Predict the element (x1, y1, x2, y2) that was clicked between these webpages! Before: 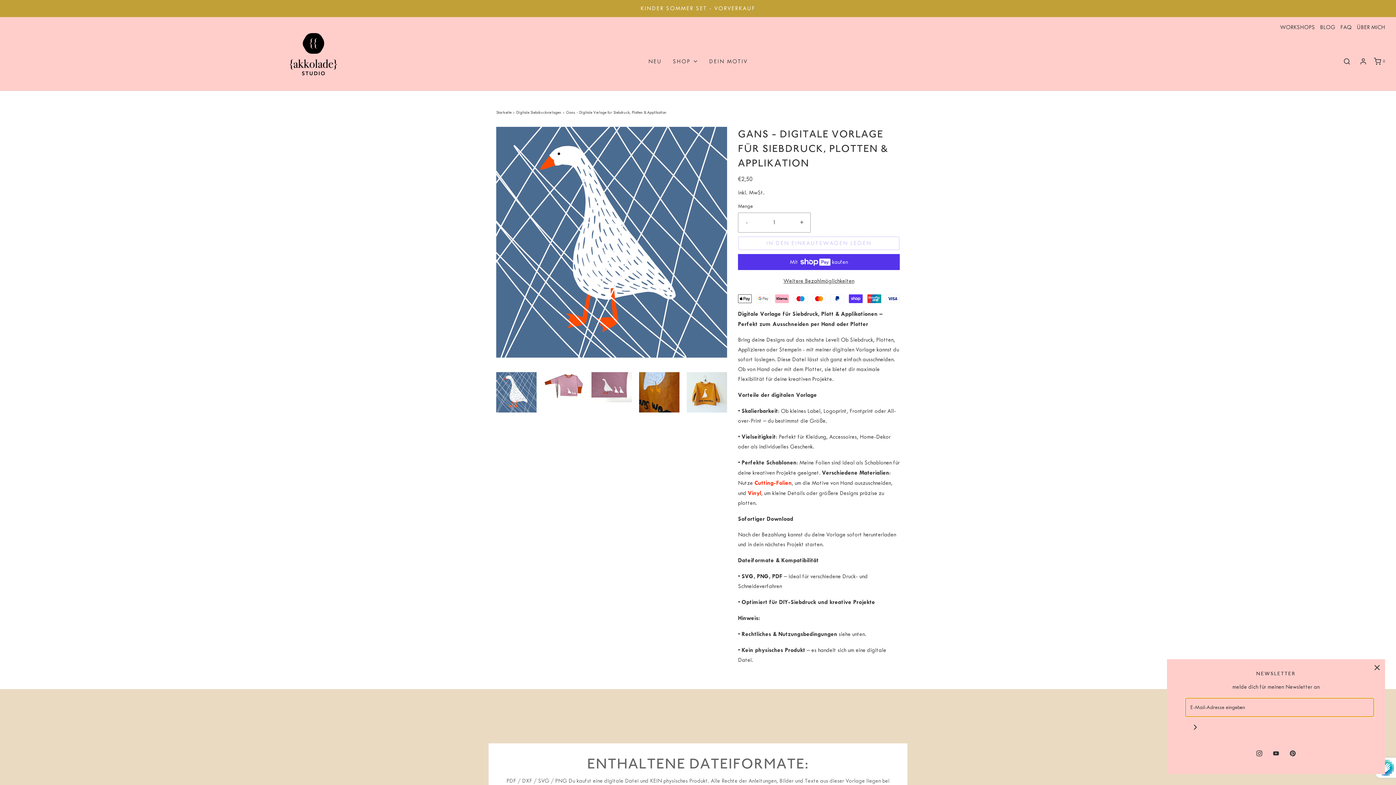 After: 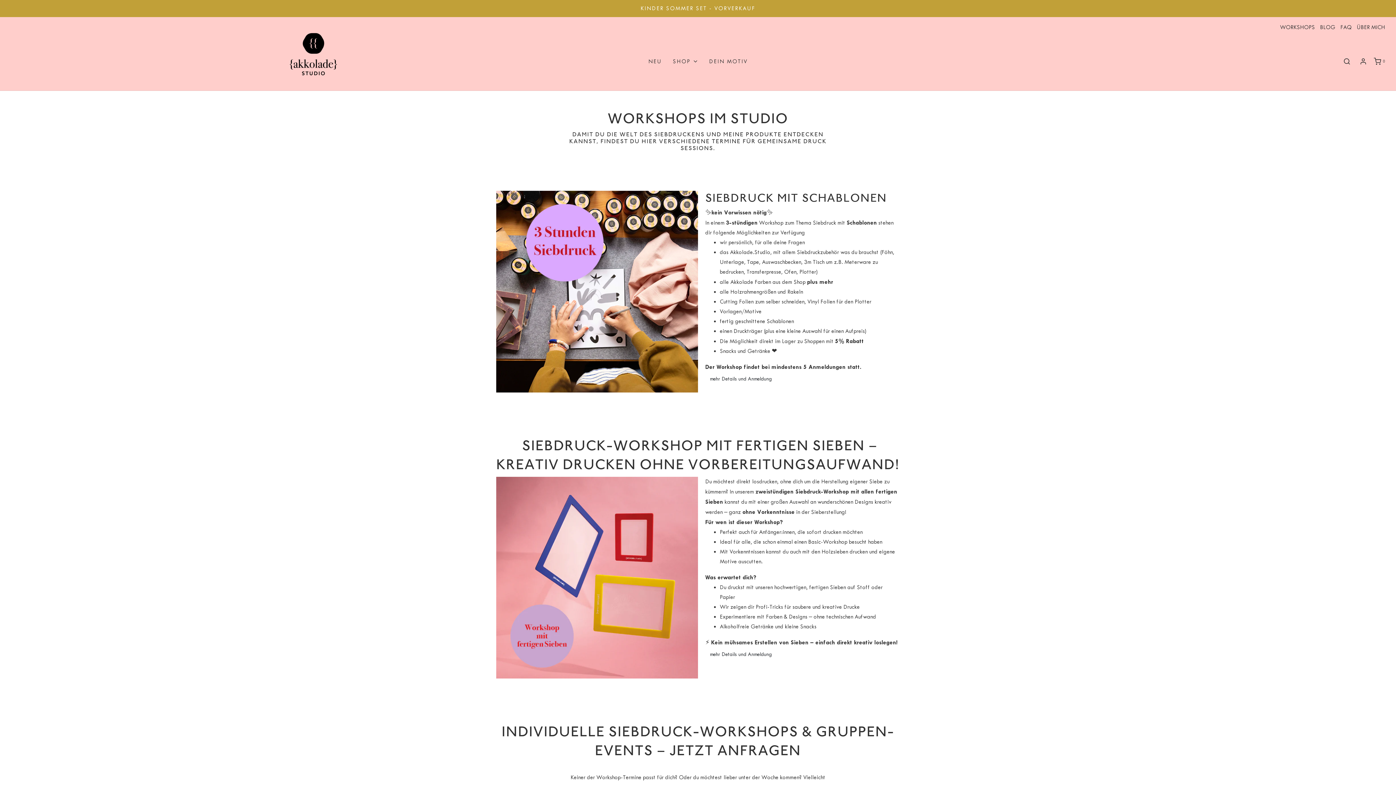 Action: label: WORKSHOPS bbox: (1276, 24, 1315, 30)